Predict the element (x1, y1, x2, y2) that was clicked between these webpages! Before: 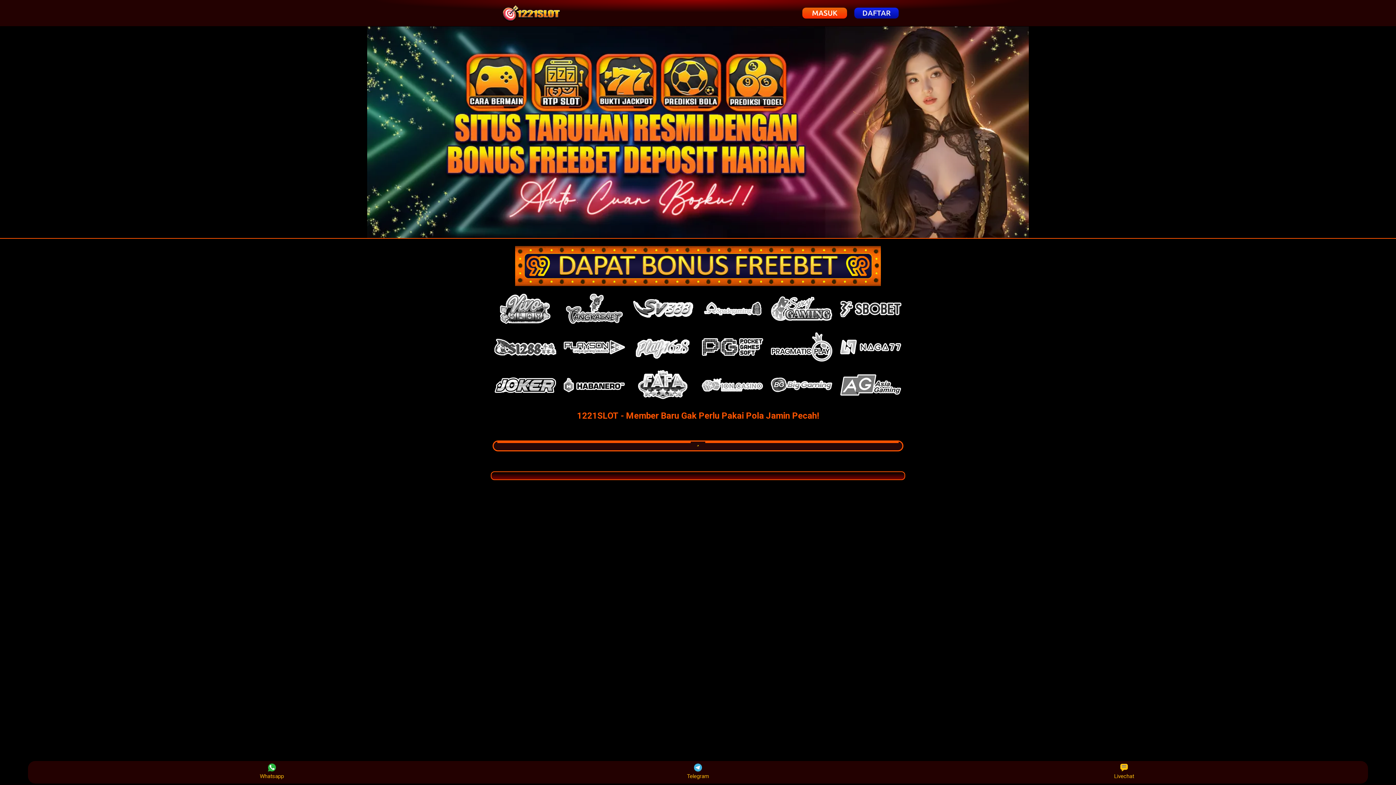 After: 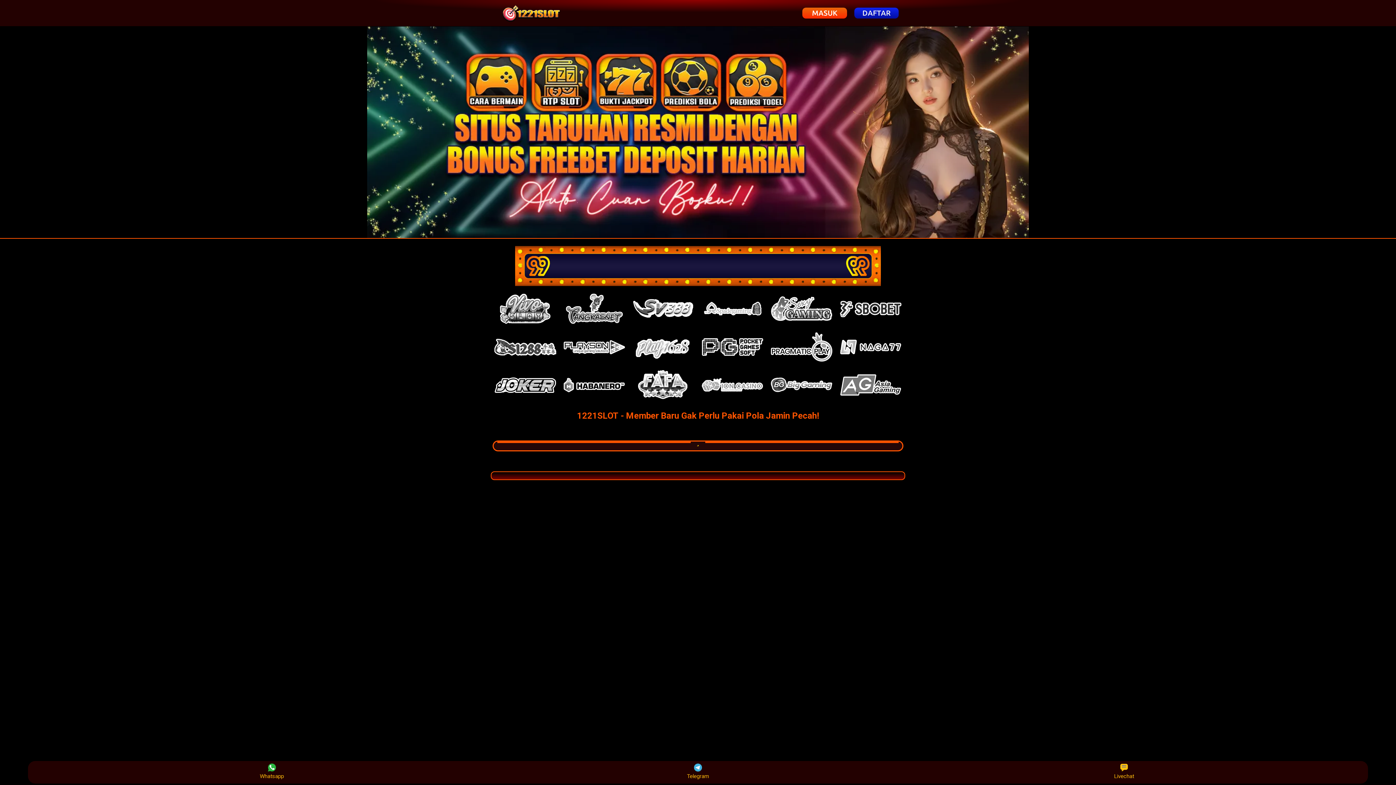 Action: bbox: (492, 1, 572, 24)